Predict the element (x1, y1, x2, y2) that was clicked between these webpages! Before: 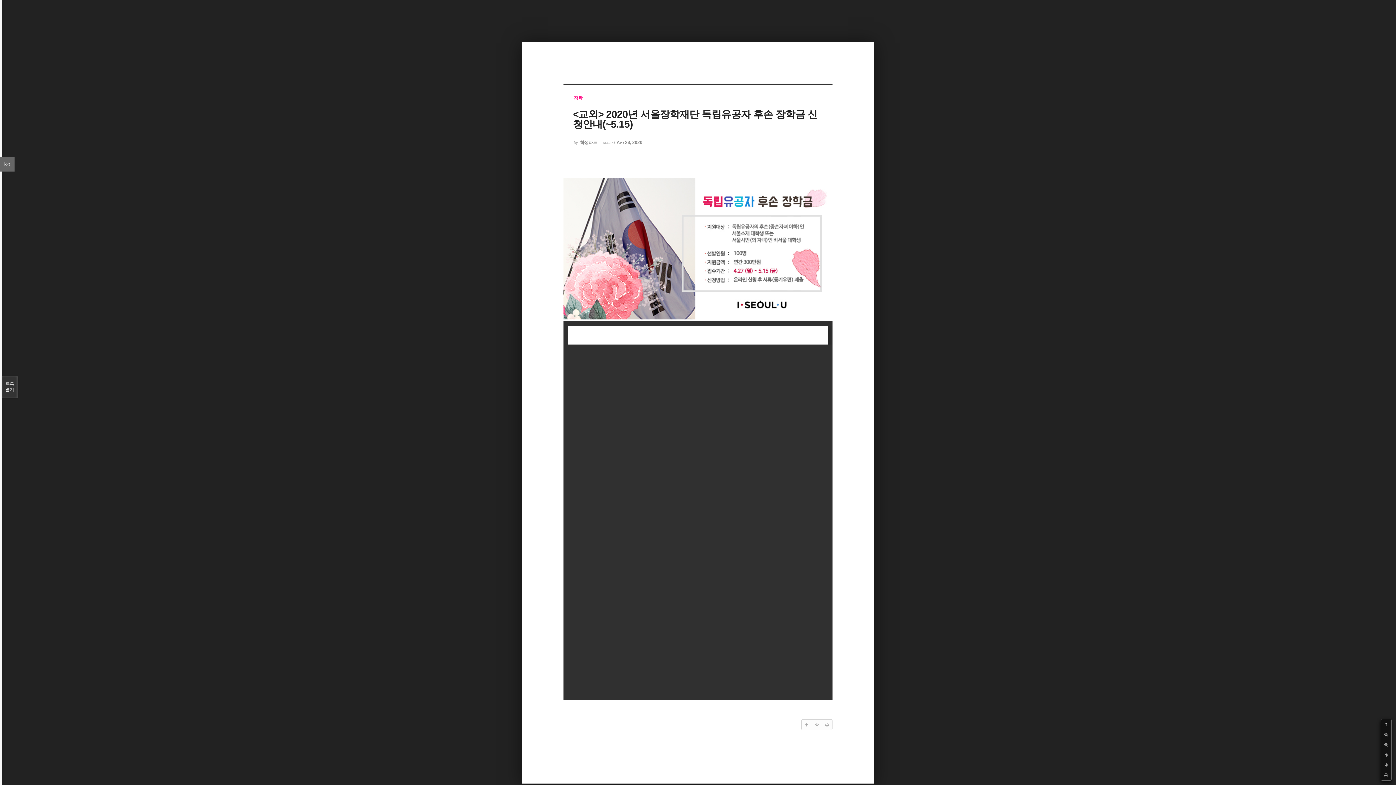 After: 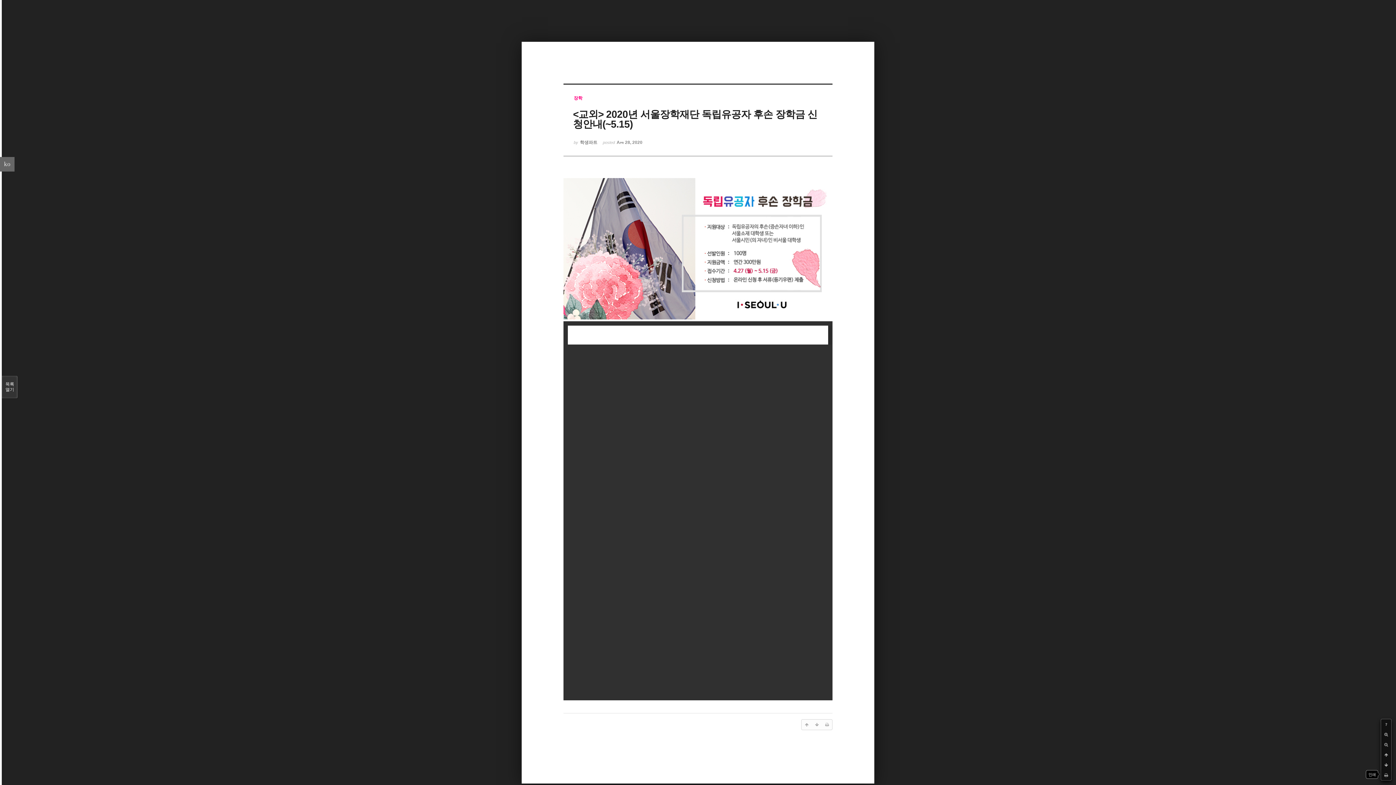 Action: bbox: (1381, 770, 1391, 780)